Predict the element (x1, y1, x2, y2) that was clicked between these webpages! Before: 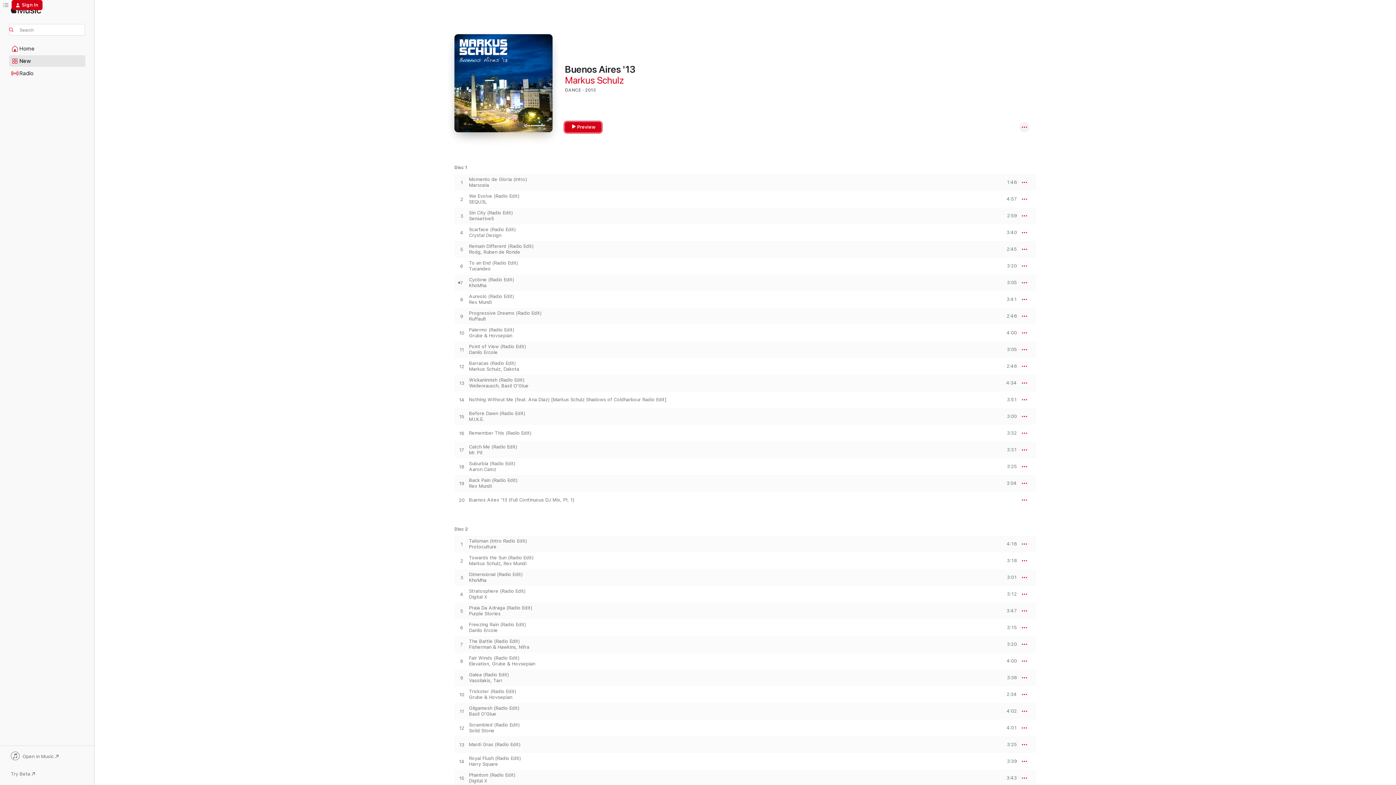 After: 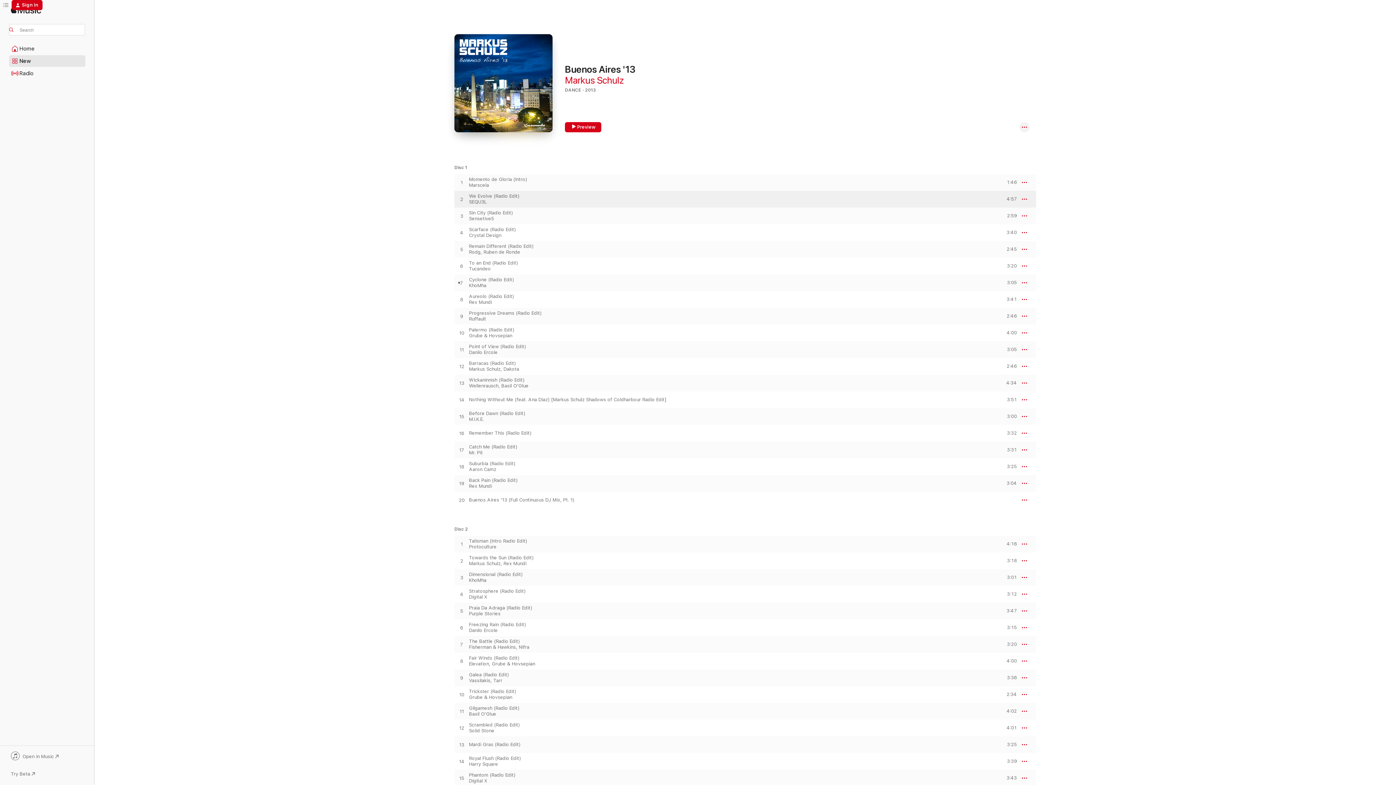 Action: bbox: (454, 196, 469, 202) label: Play We Evolve (Radio Edit) by SEQU3L